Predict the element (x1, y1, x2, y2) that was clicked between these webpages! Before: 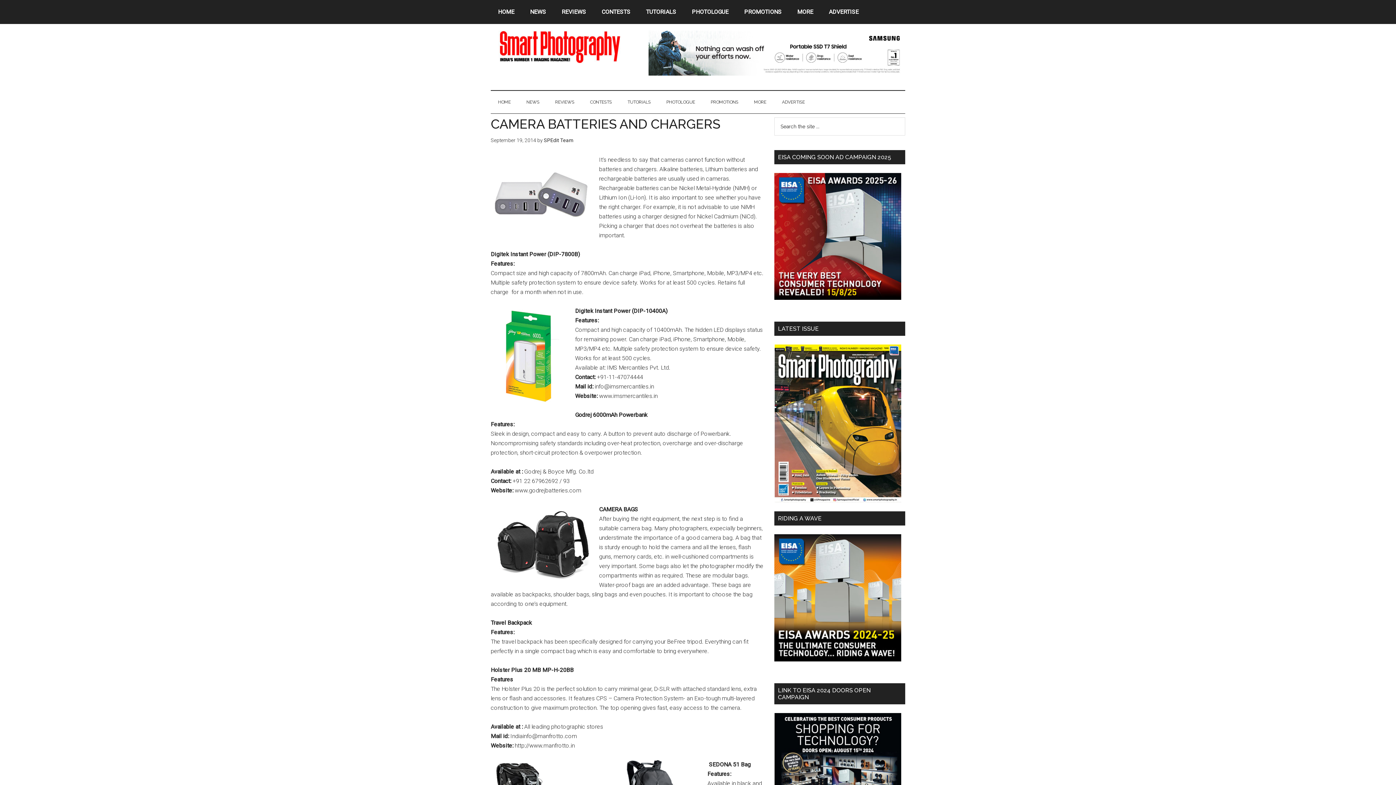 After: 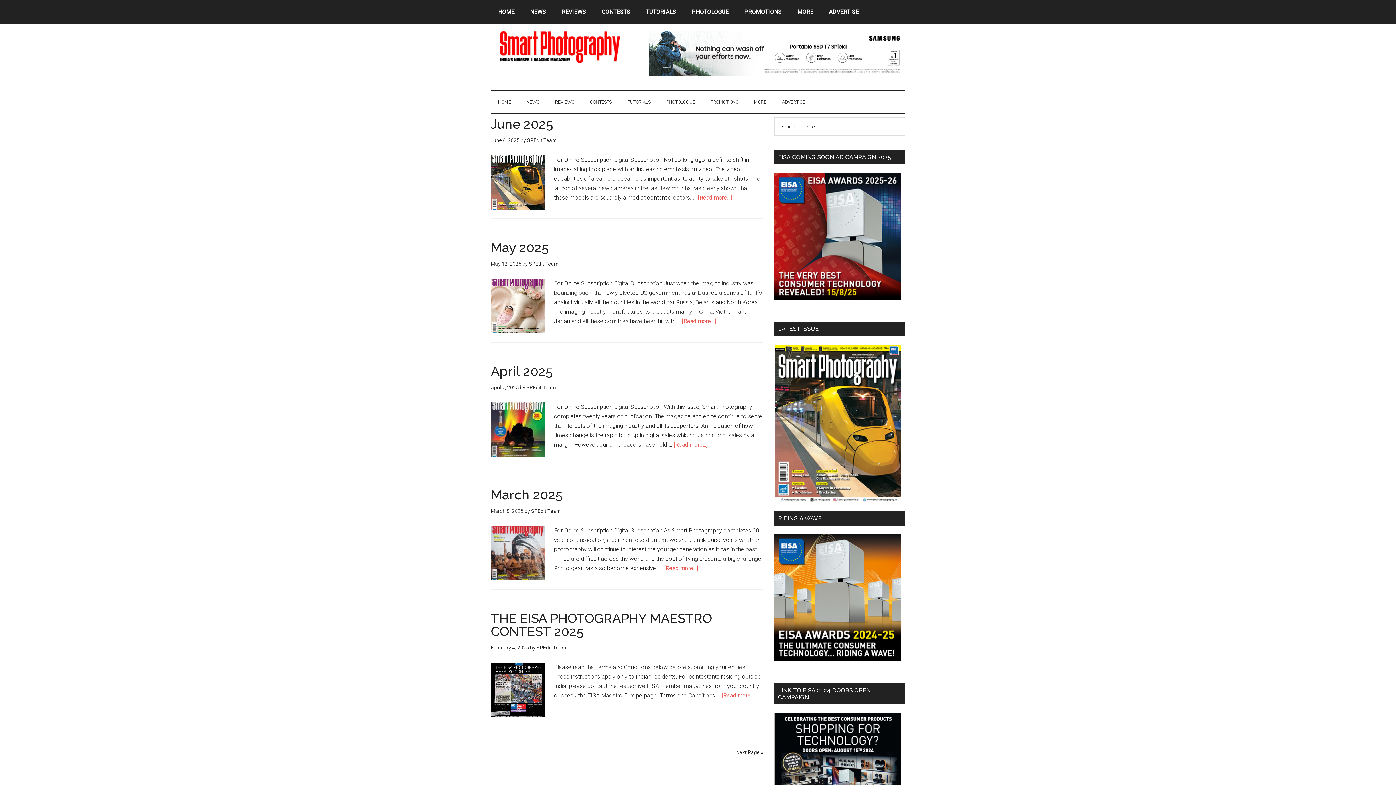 Action: label: SPEdit Team bbox: (544, 137, 573, 143)